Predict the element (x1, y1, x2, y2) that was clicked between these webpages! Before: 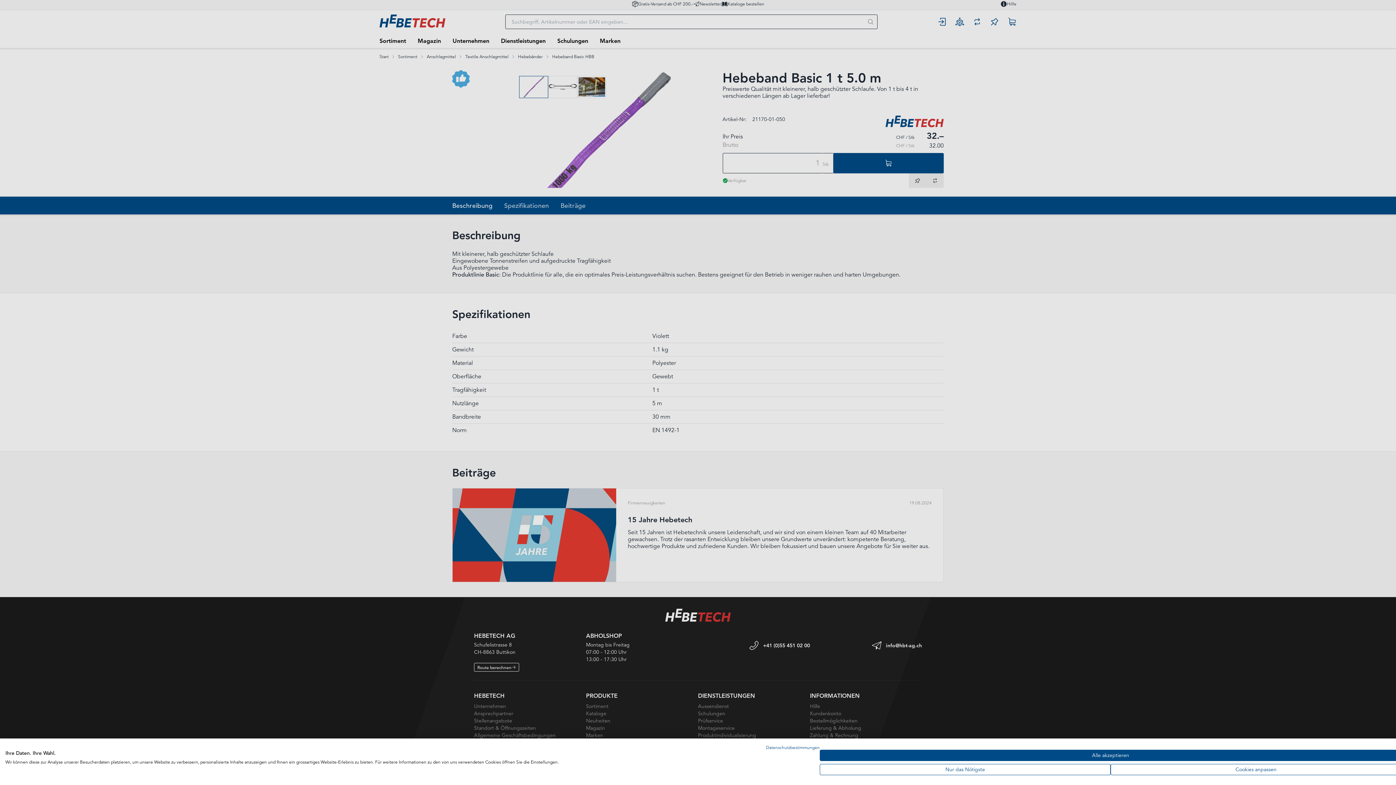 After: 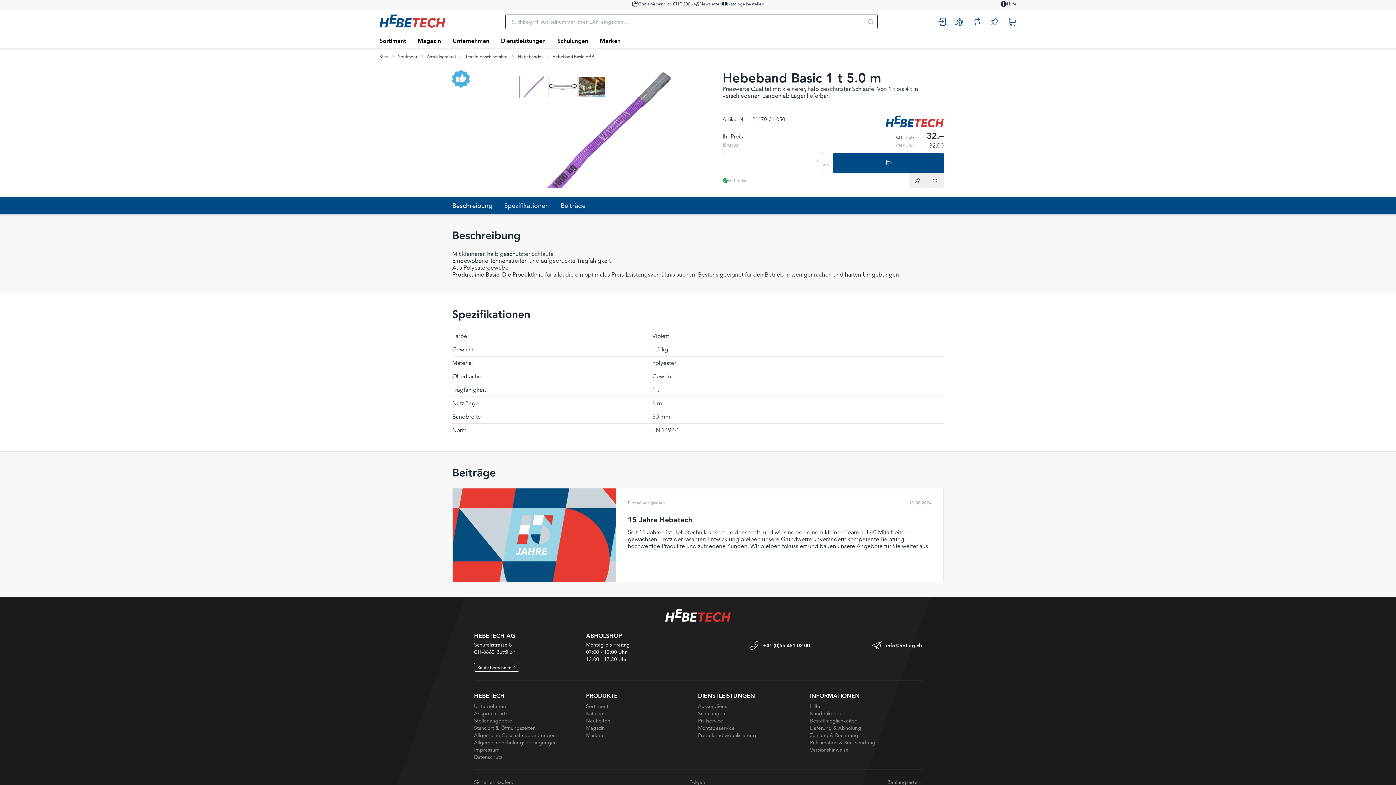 Action: bbox: (820, 750, 1401, 761) label: Akzeptieren Sie alle cookies